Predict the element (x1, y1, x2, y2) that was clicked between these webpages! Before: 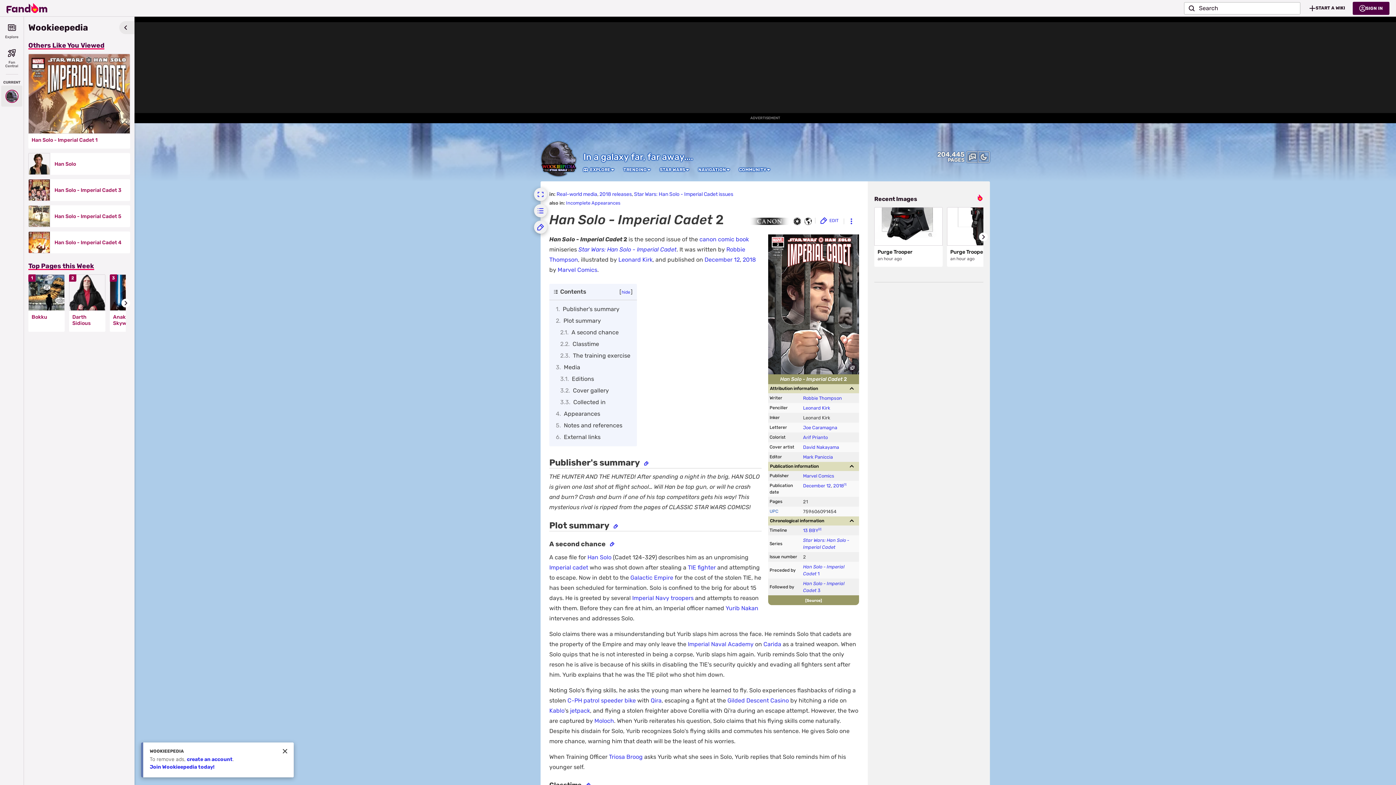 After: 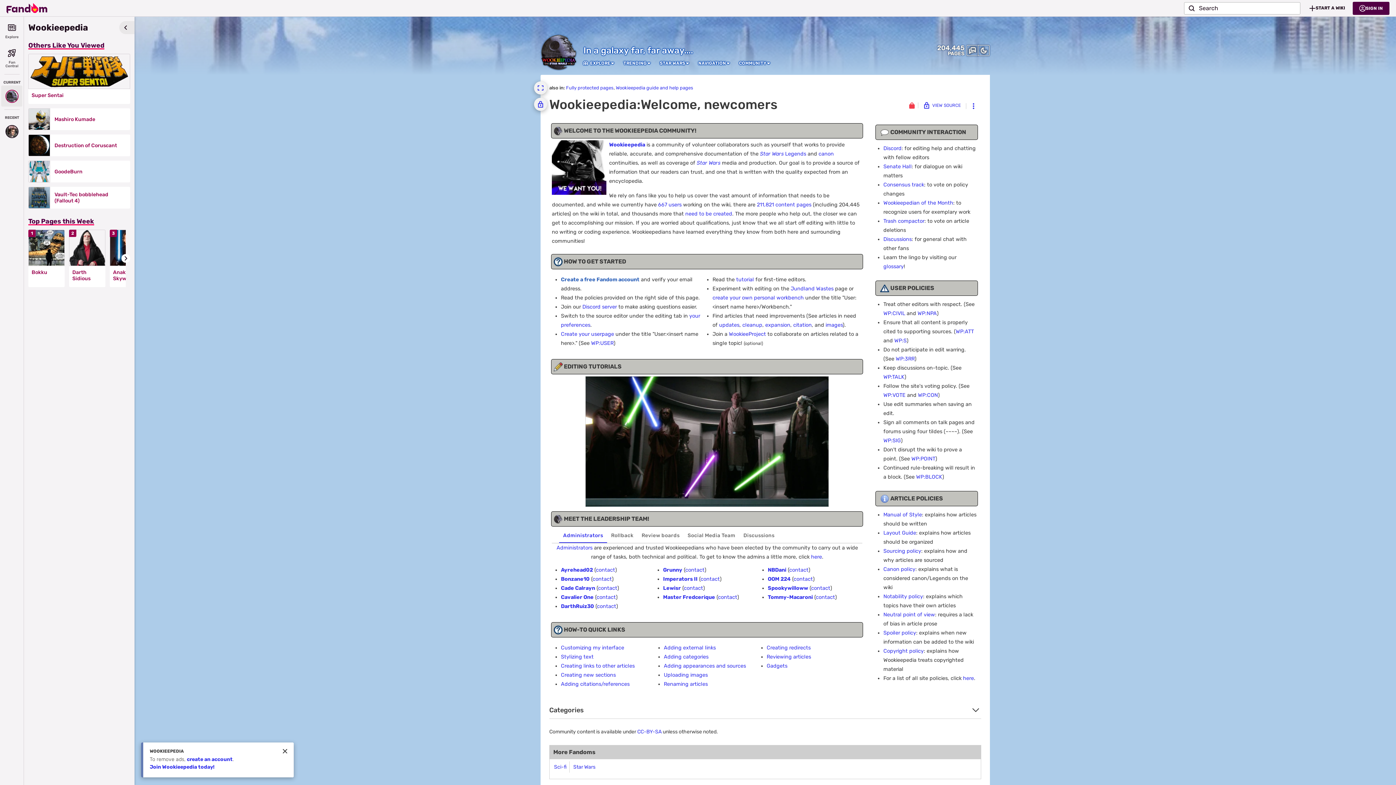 Action: label: Join Wookieepedia today! bbox: (149, 764, 214, 770)